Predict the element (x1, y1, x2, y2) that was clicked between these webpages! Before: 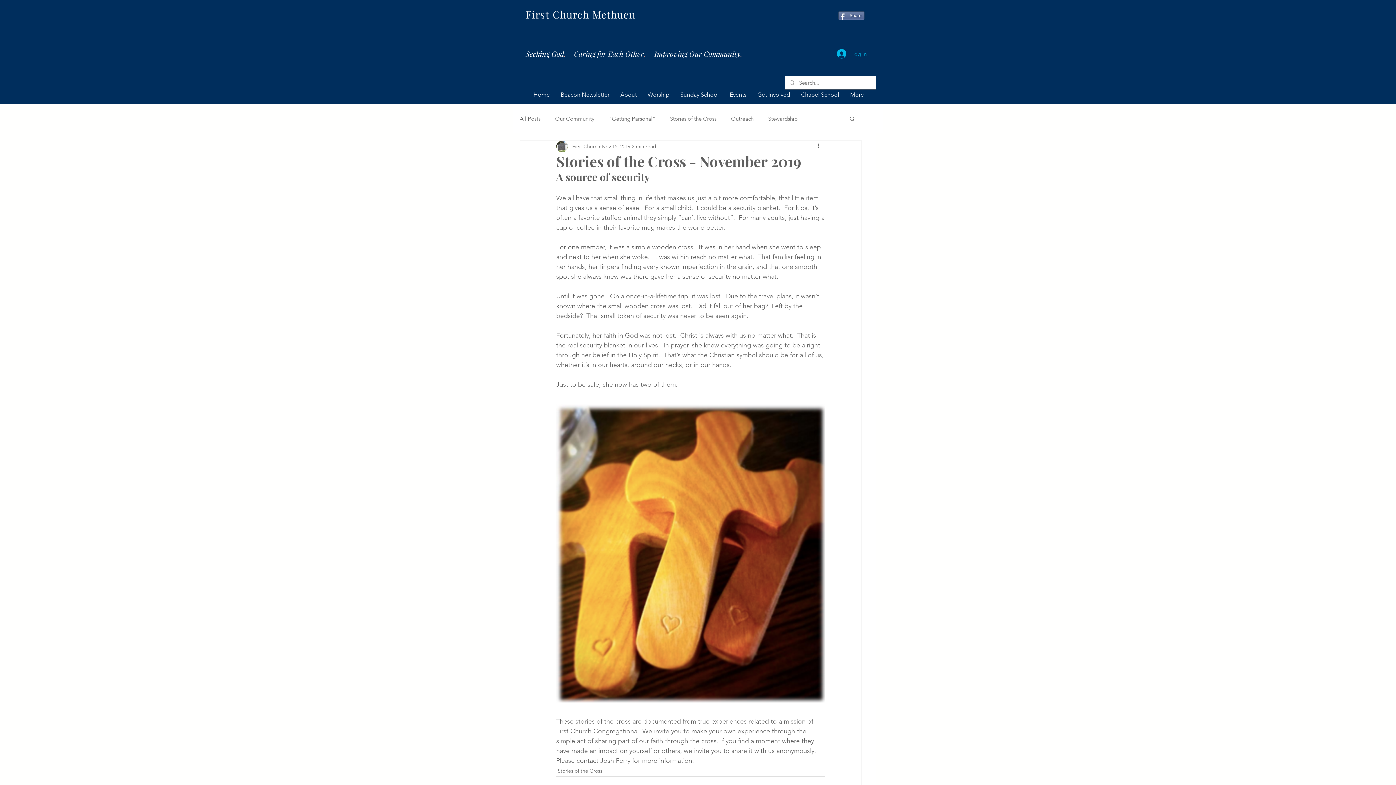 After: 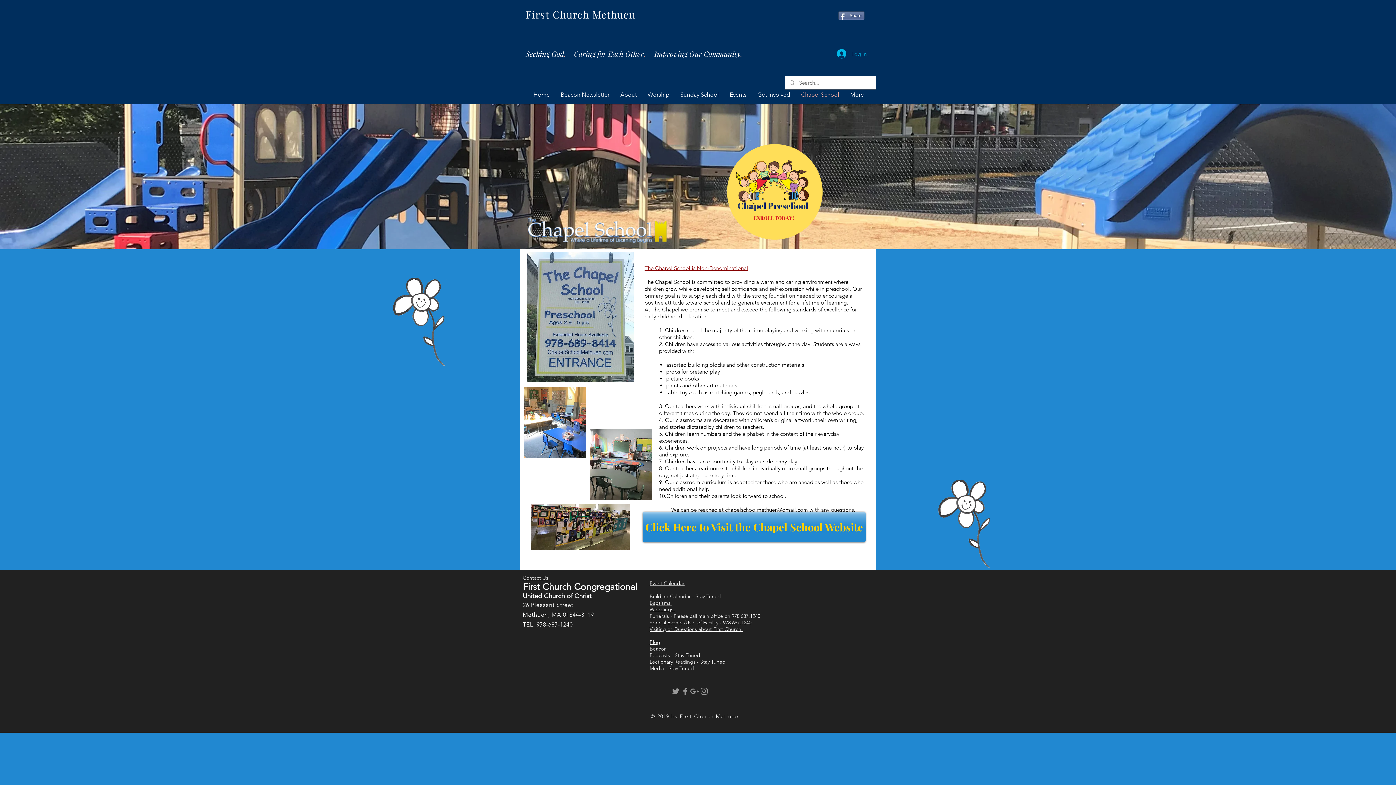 Action: label: Chapel School bbox: (795, 85, 844, 104)